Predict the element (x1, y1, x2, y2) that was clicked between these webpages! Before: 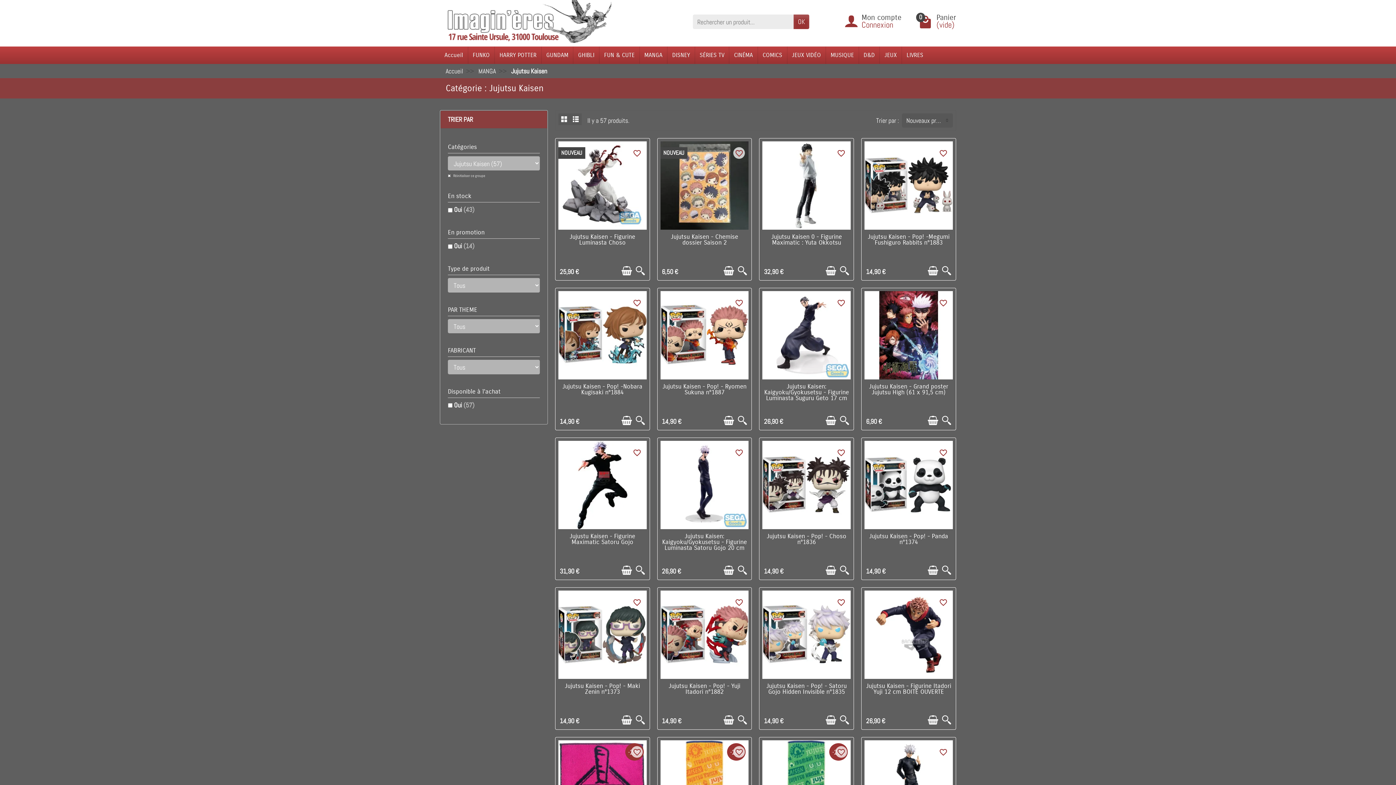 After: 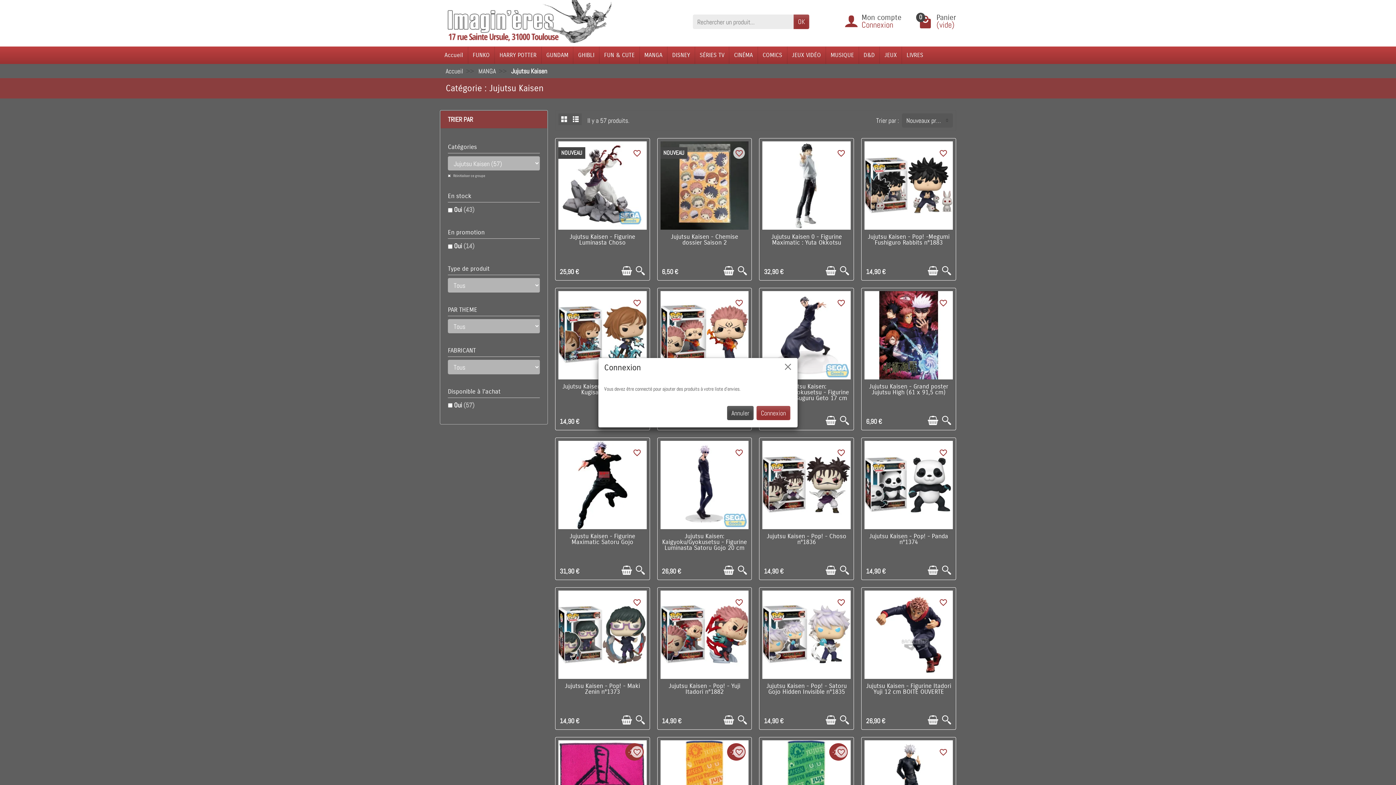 Action: label: favorite_border bbox: (937, 447, 949, 458)